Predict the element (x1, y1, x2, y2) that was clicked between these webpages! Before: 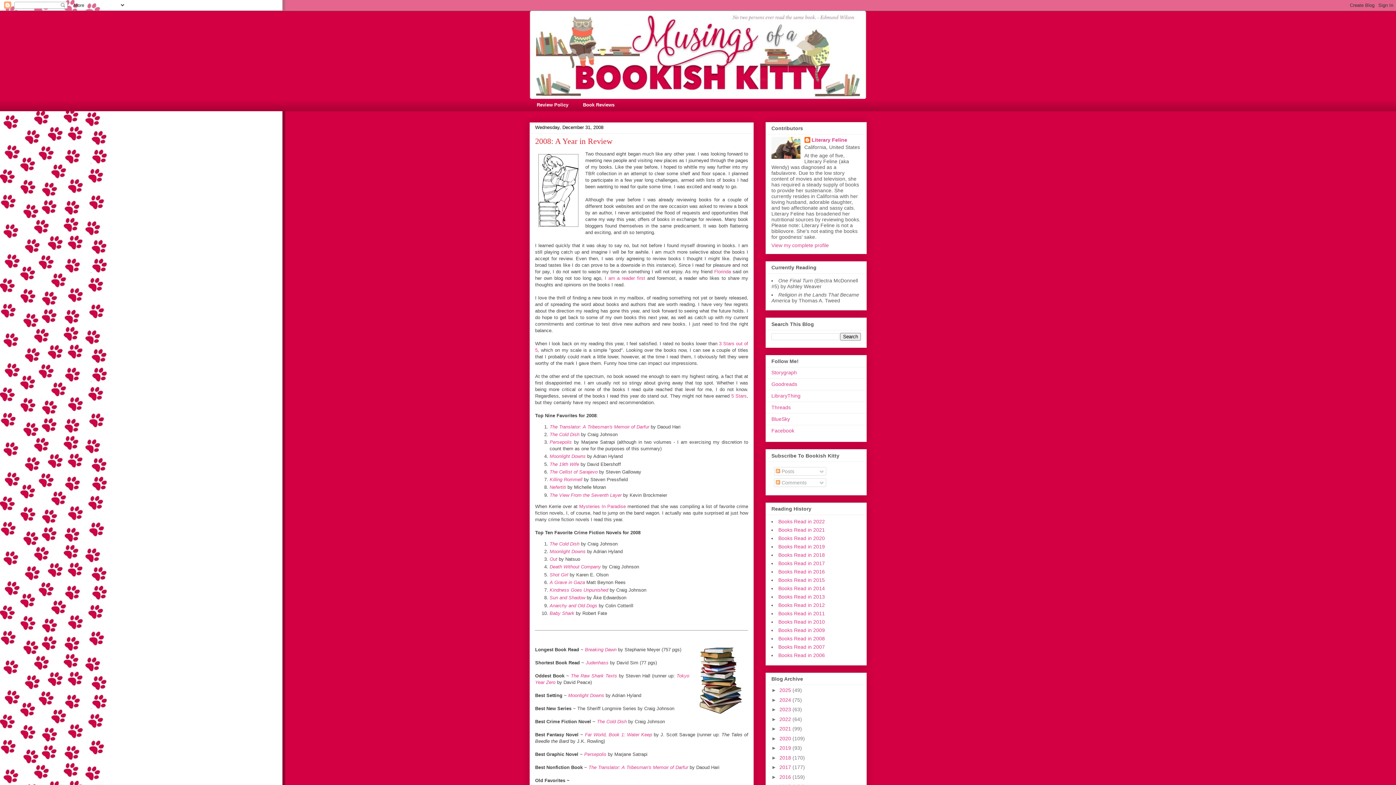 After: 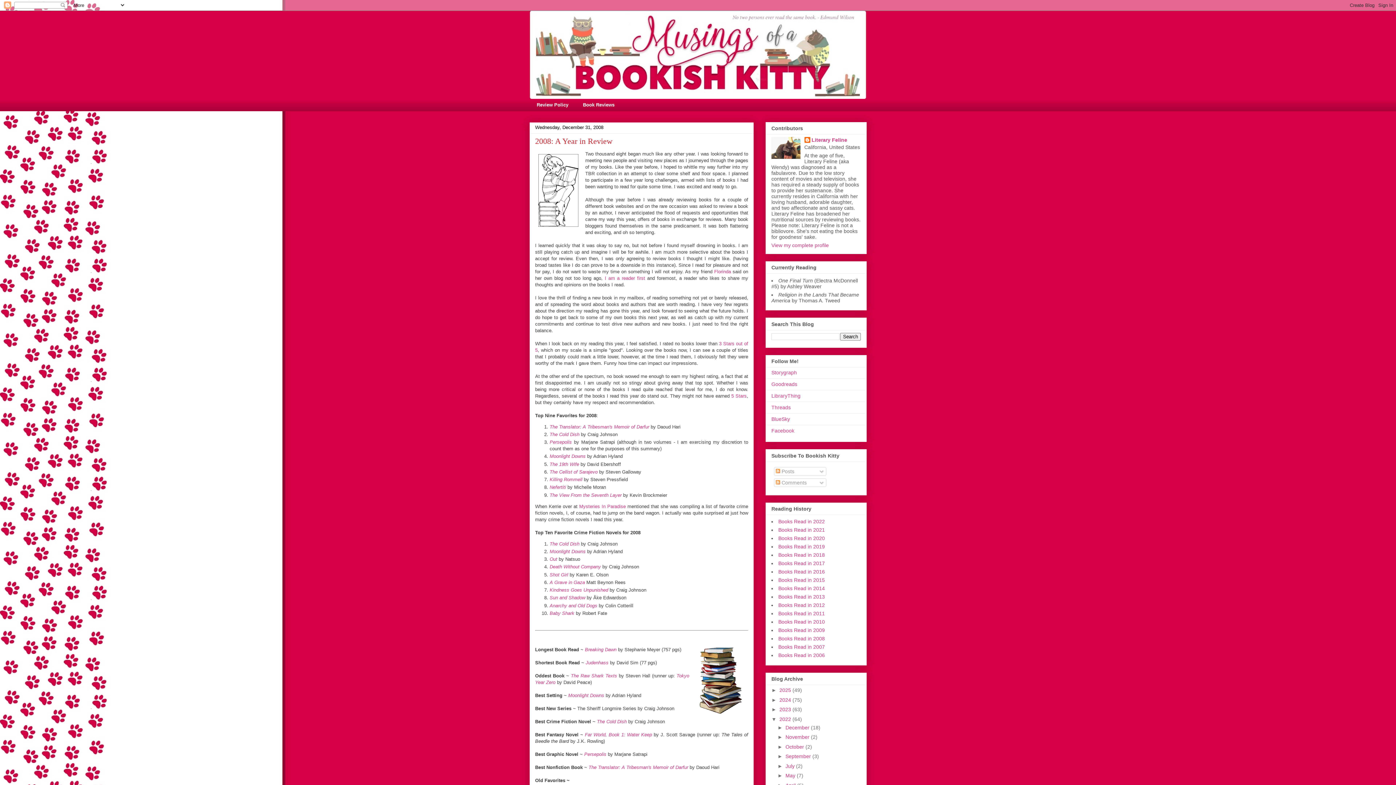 Action: bbox: (771, 716, 779, 722) label: ►  